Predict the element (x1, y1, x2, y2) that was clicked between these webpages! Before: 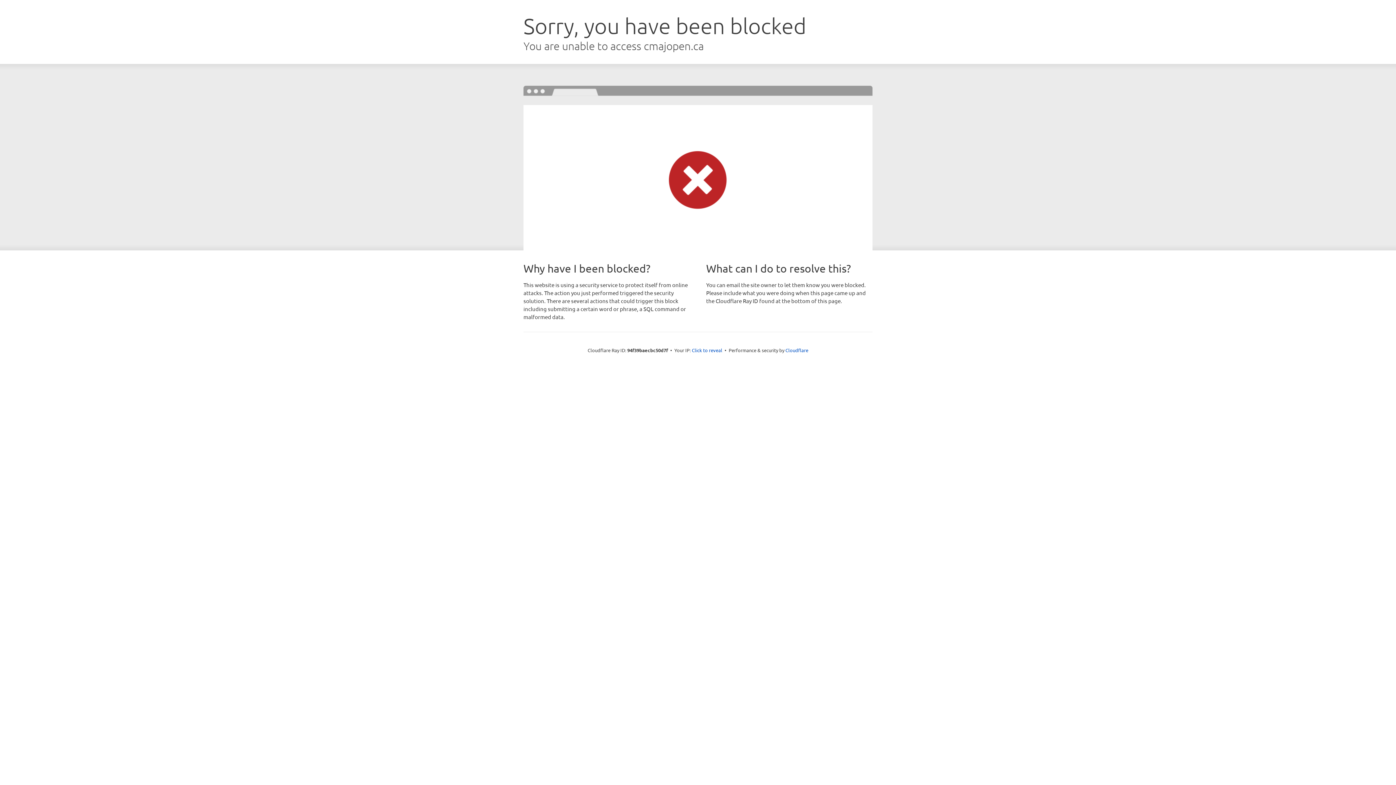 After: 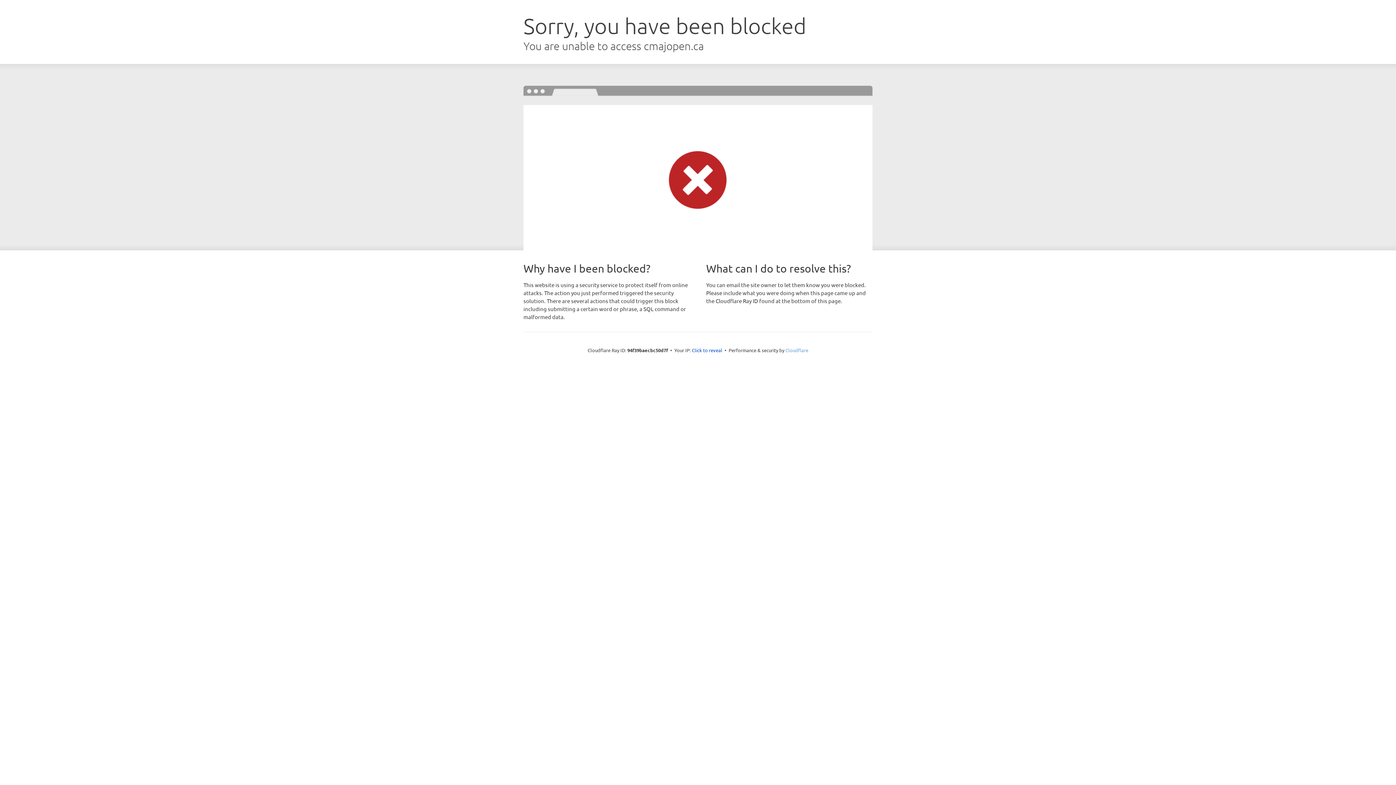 Action: bbox: (785, 347, 808, 353) label: Cloudflare